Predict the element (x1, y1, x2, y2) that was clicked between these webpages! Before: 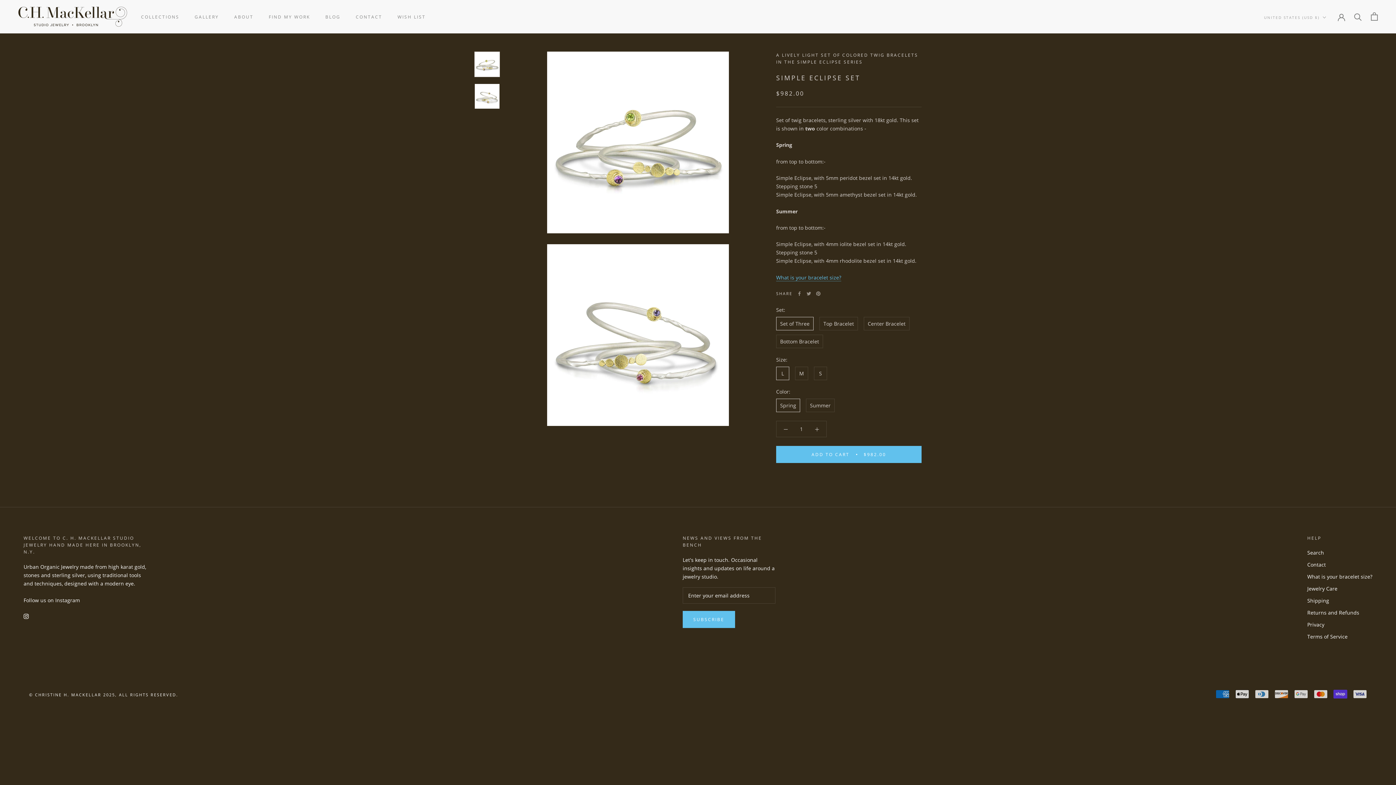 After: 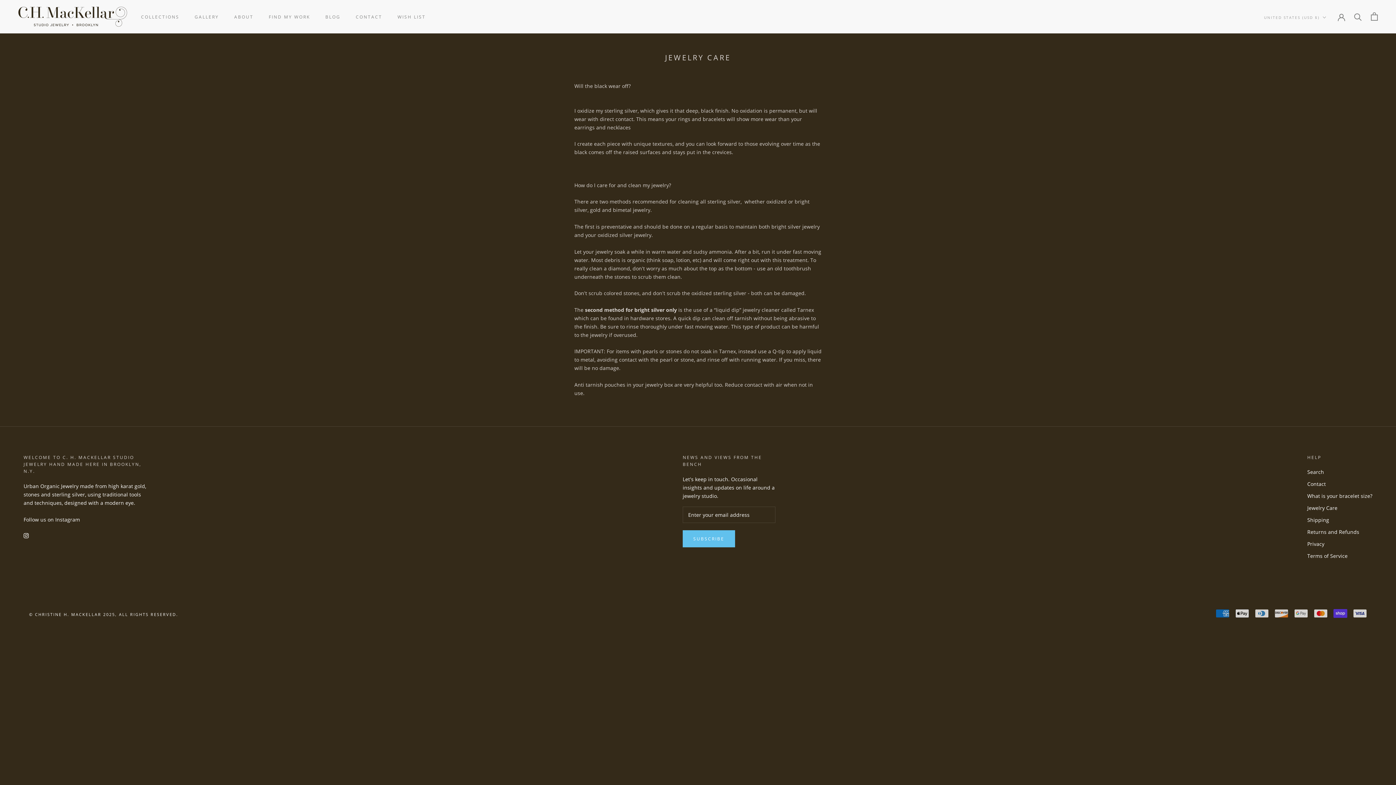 Action: label: Jewelry Care bbox: (1307, 584, 1372, 592)